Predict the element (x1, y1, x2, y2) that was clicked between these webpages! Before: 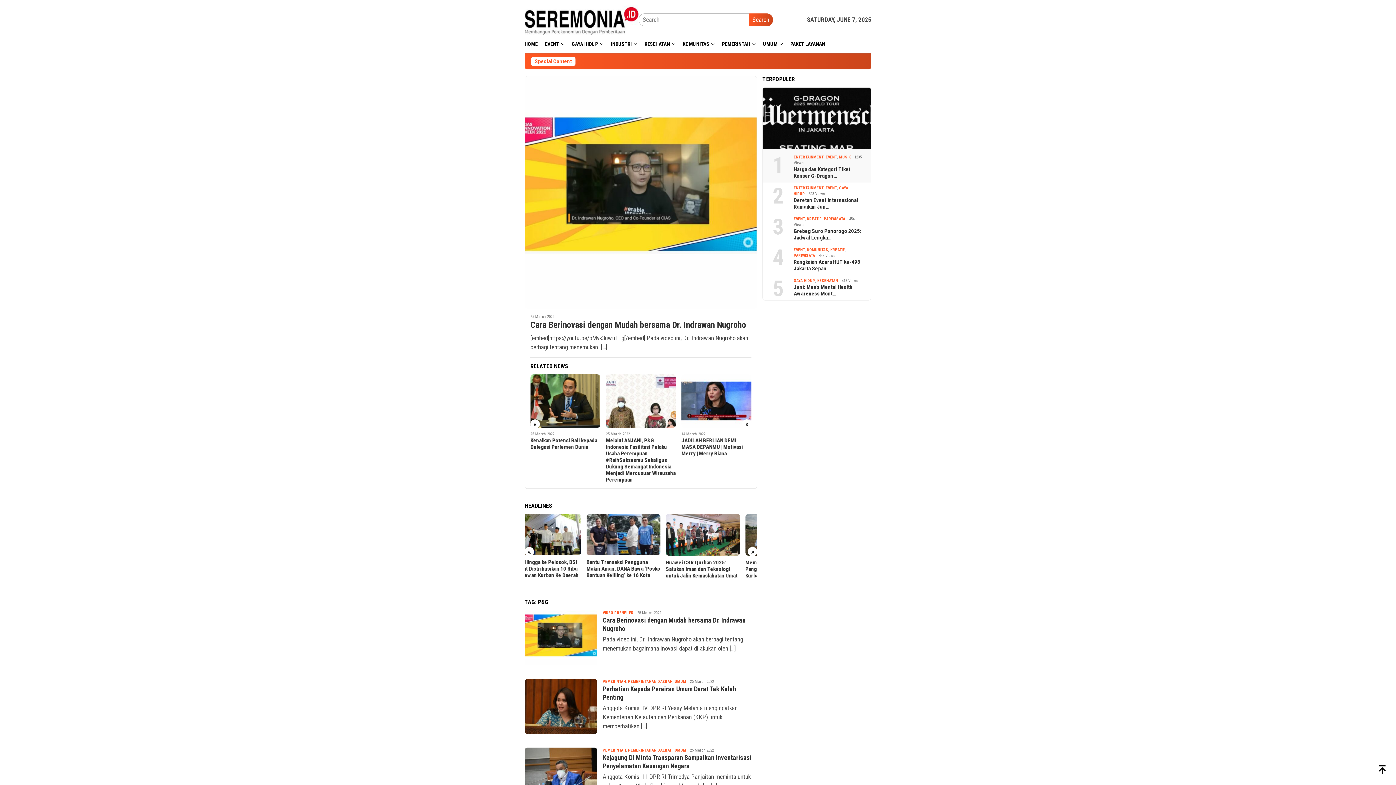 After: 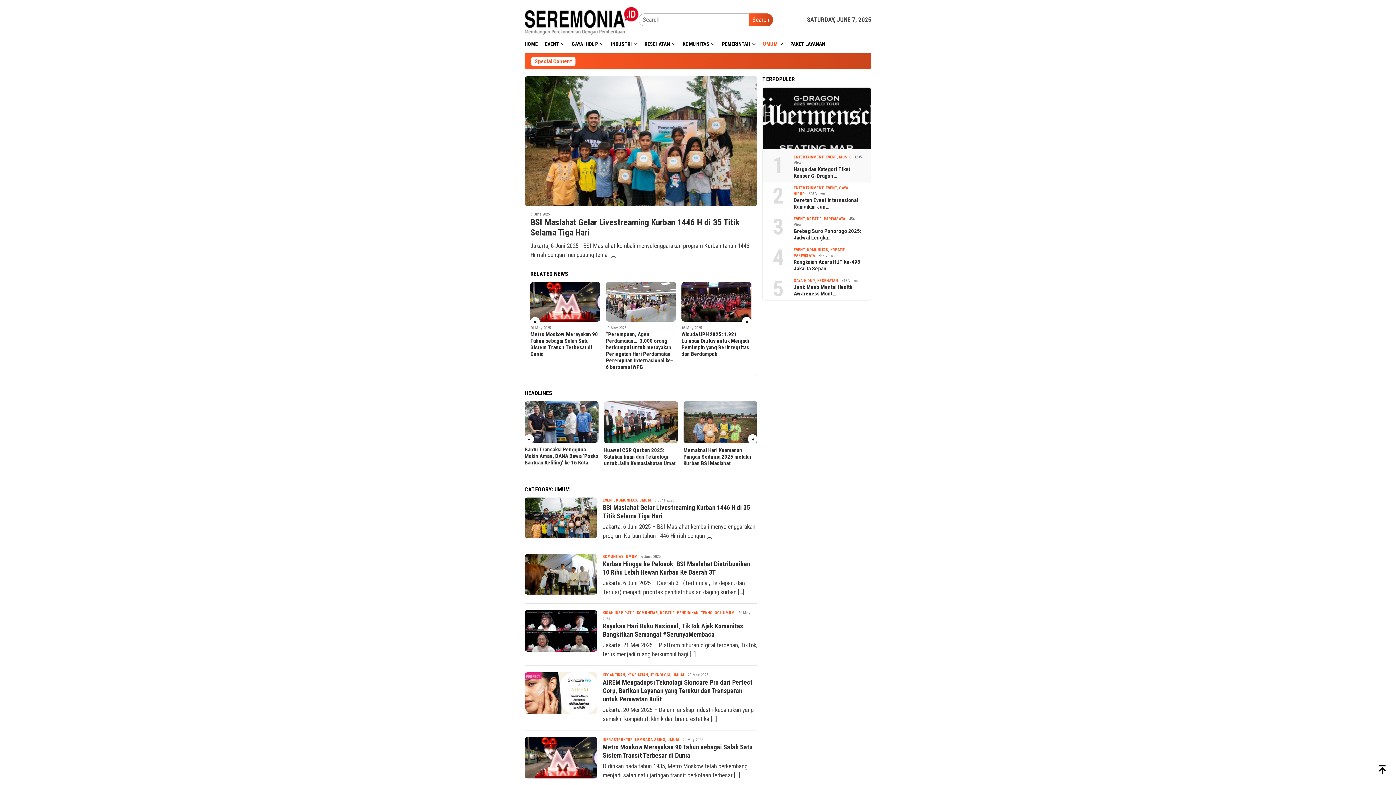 Action: bbox: (759, 34, 786, 53) label: UMUM